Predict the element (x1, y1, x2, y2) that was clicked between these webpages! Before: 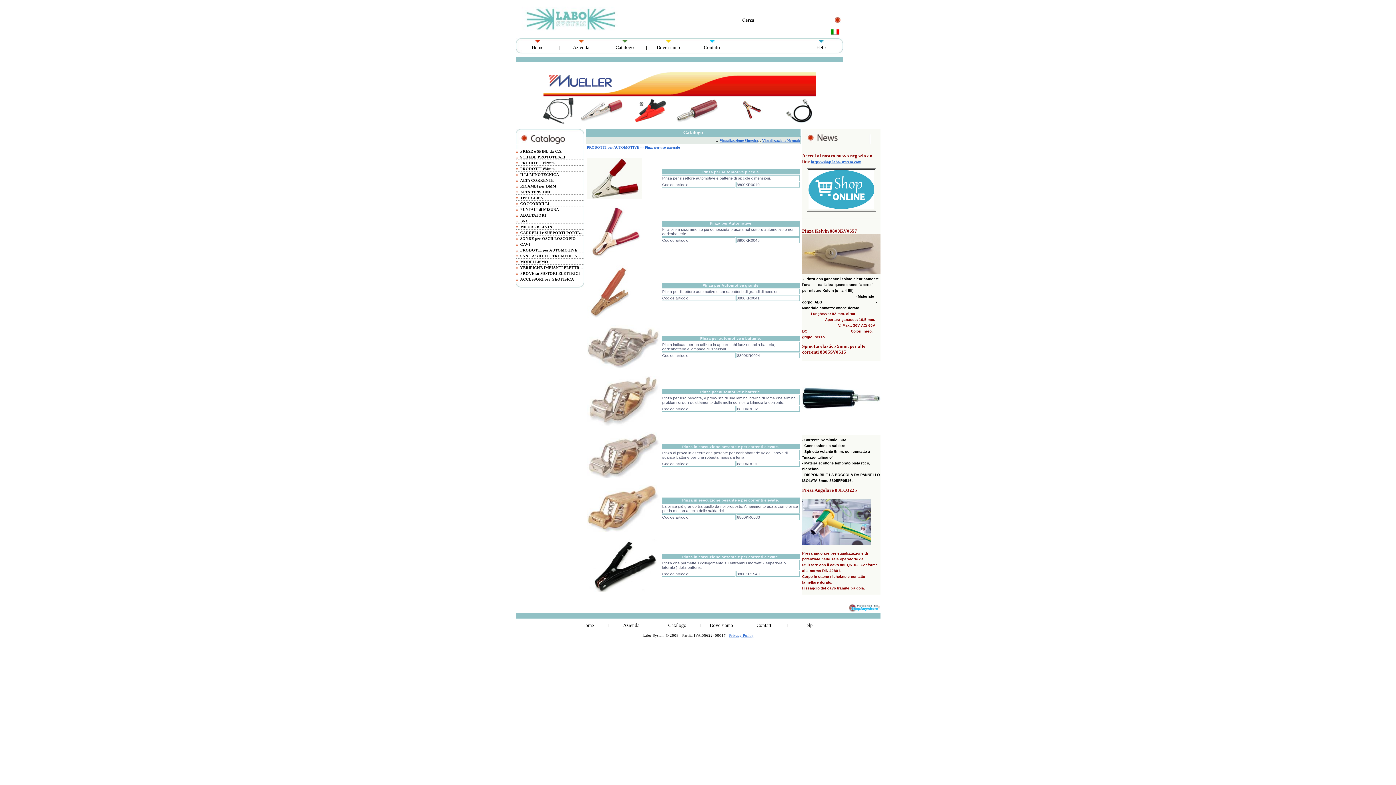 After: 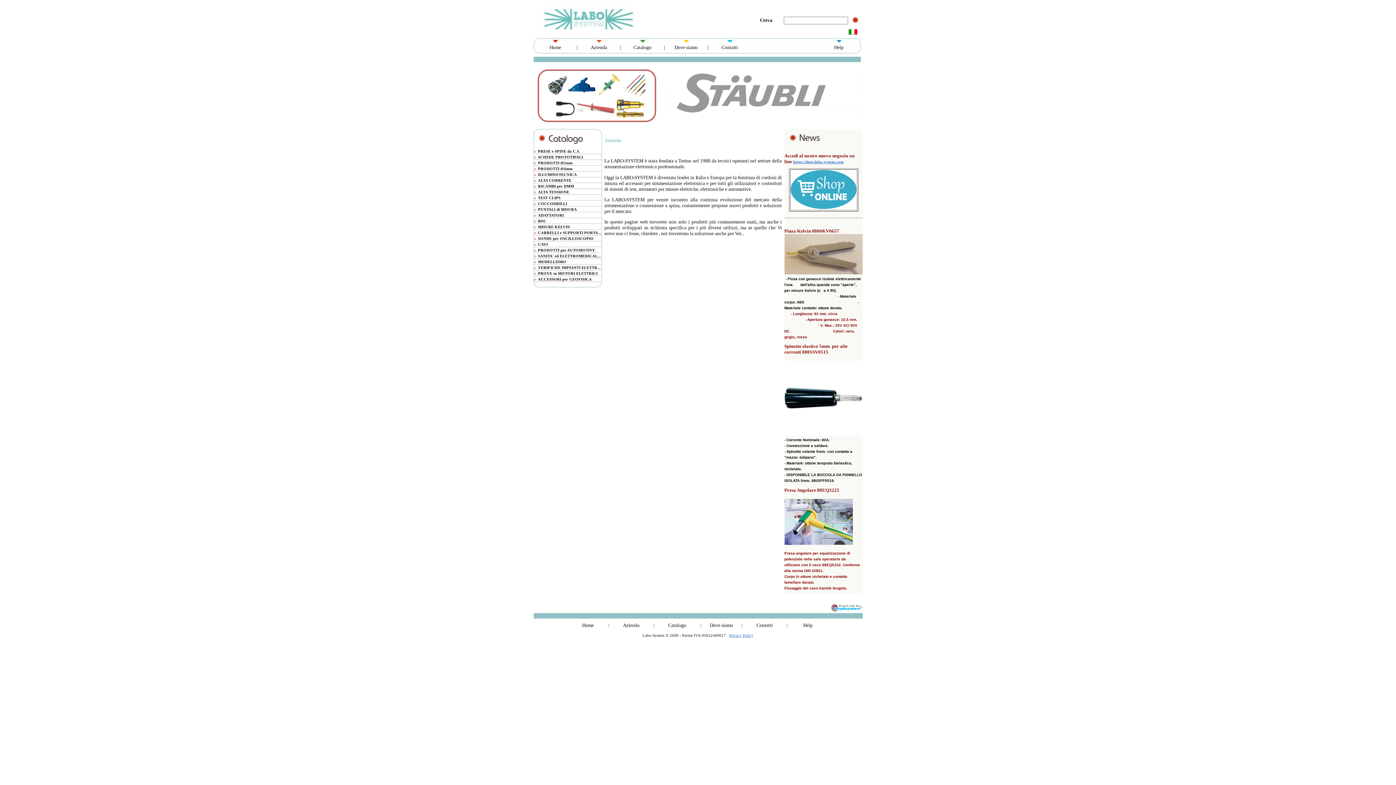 Action: bbox: (578, 39, 583, 43)